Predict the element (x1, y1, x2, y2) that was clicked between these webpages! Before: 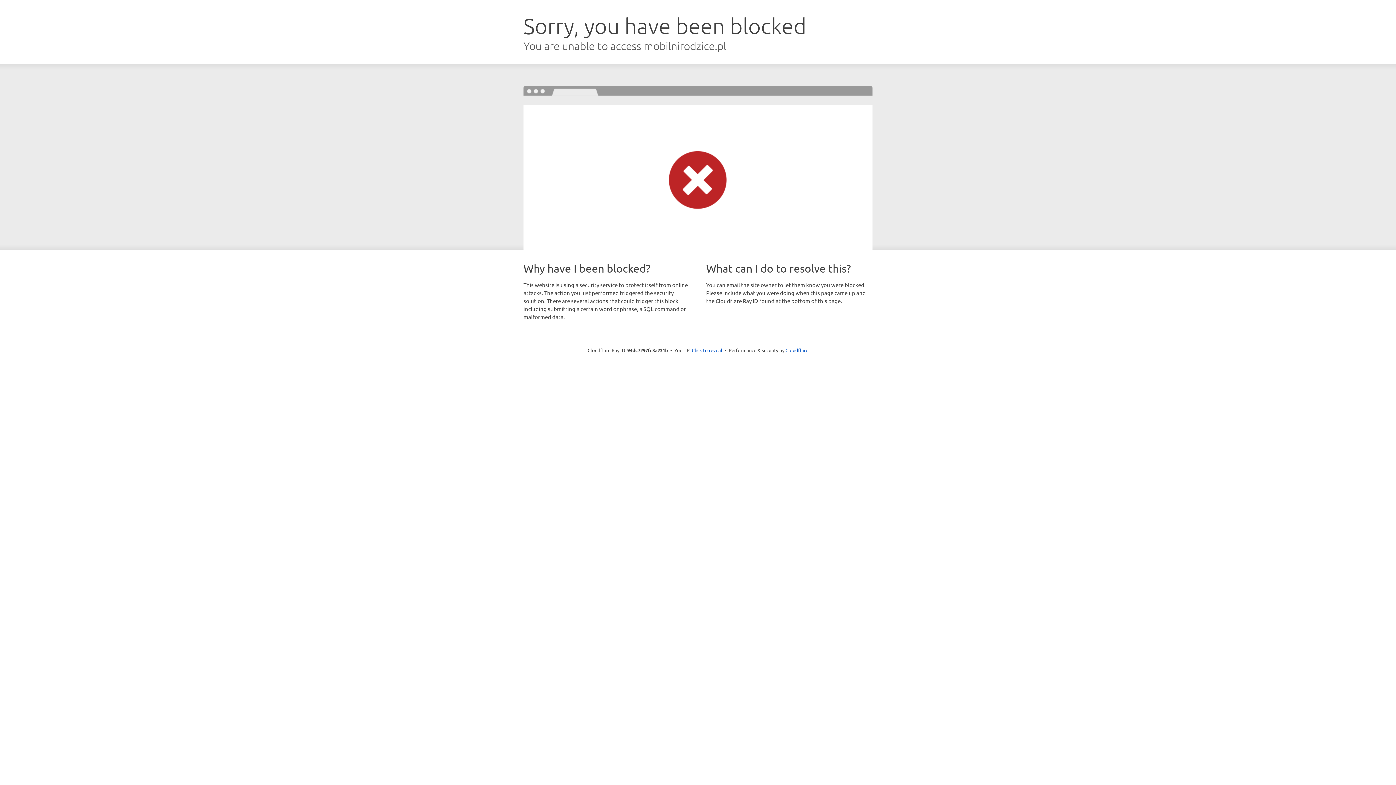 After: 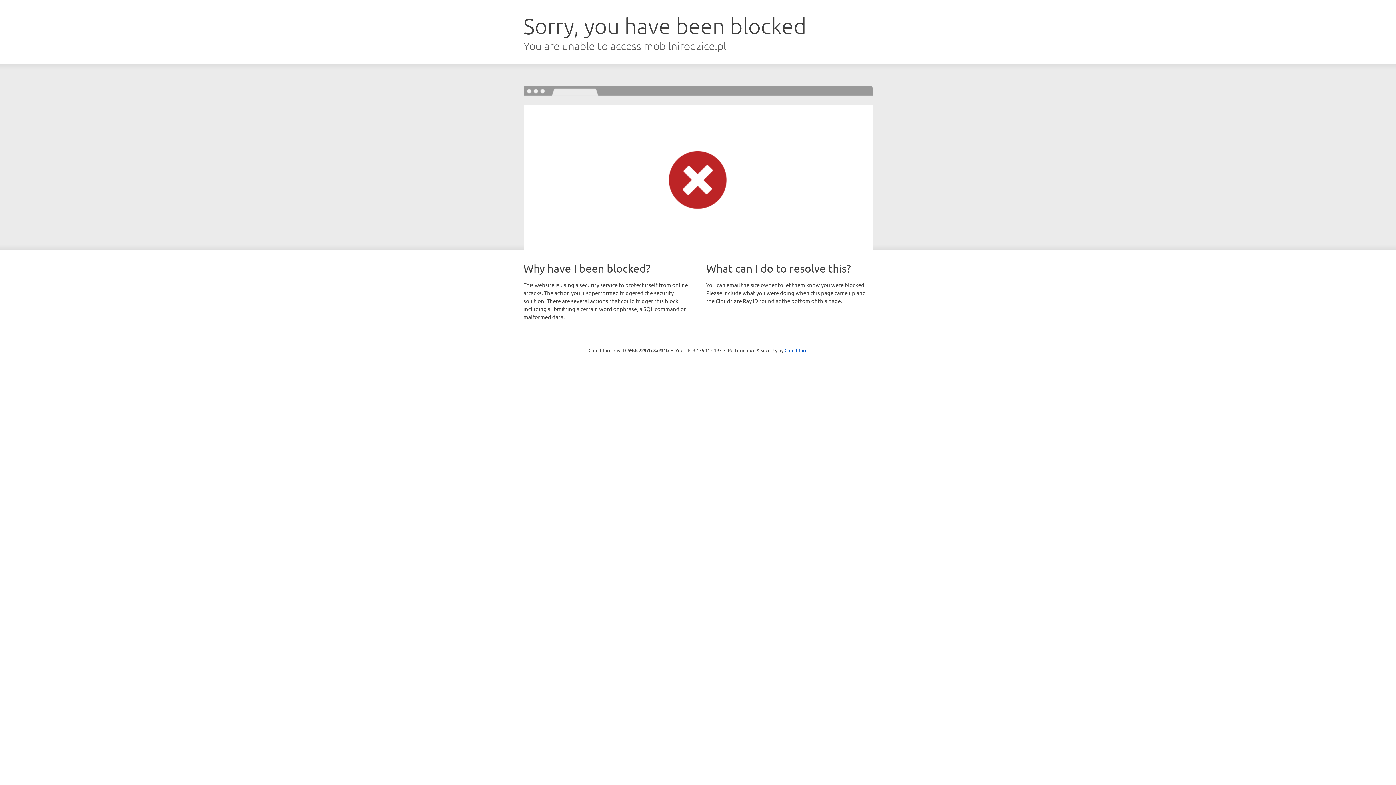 Action: bbox: (692, 346, 722, 353) label: Click to reveal